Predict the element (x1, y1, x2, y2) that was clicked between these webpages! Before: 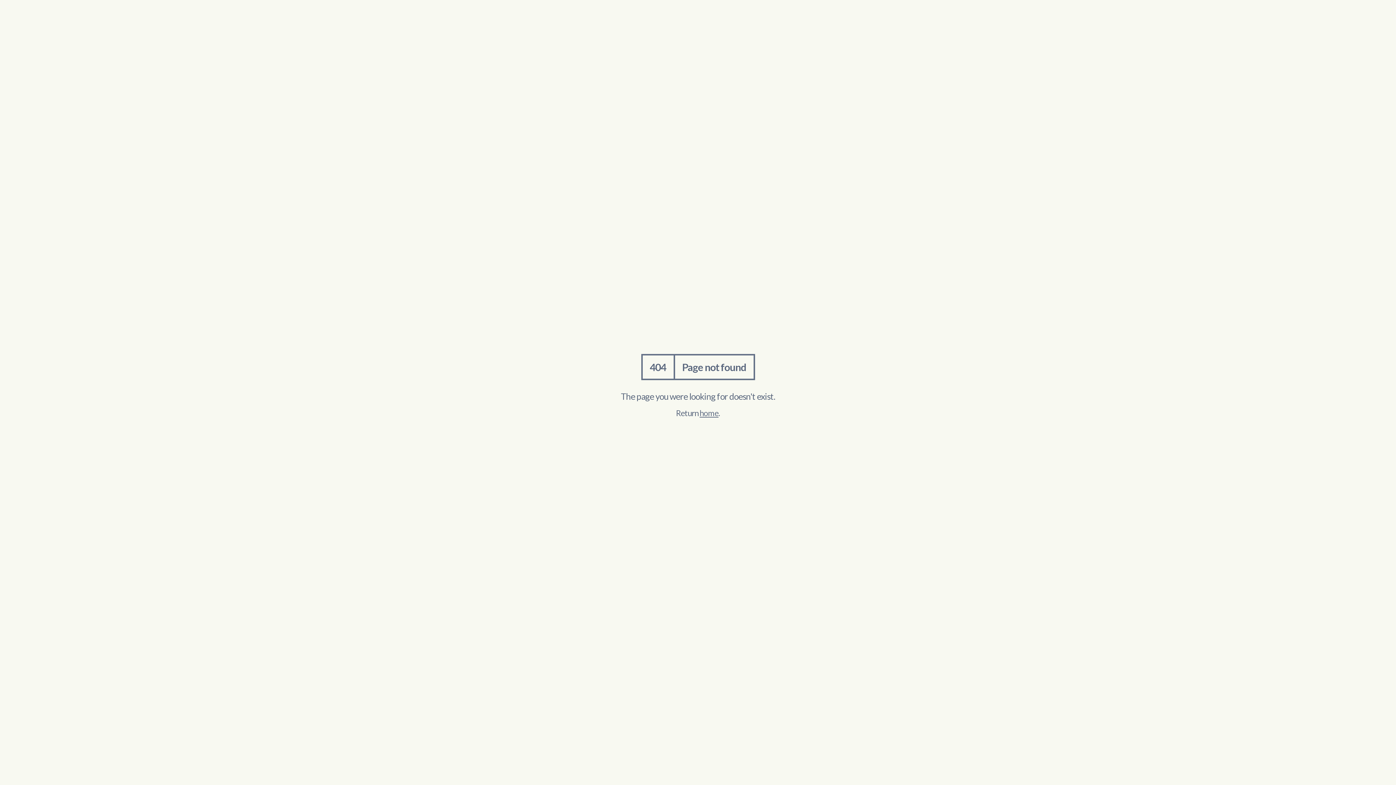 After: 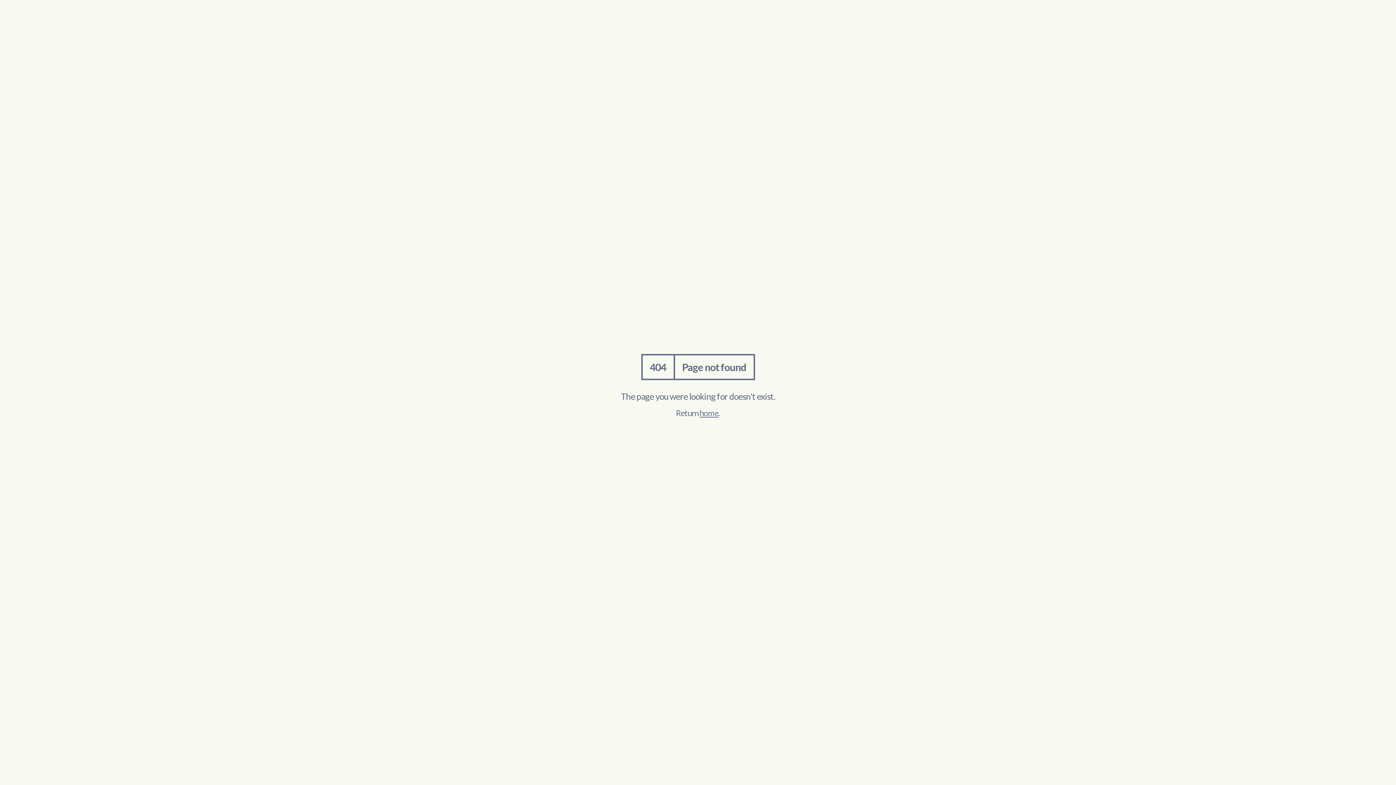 Action: bbox: (699, 408, 718, 418) label: home